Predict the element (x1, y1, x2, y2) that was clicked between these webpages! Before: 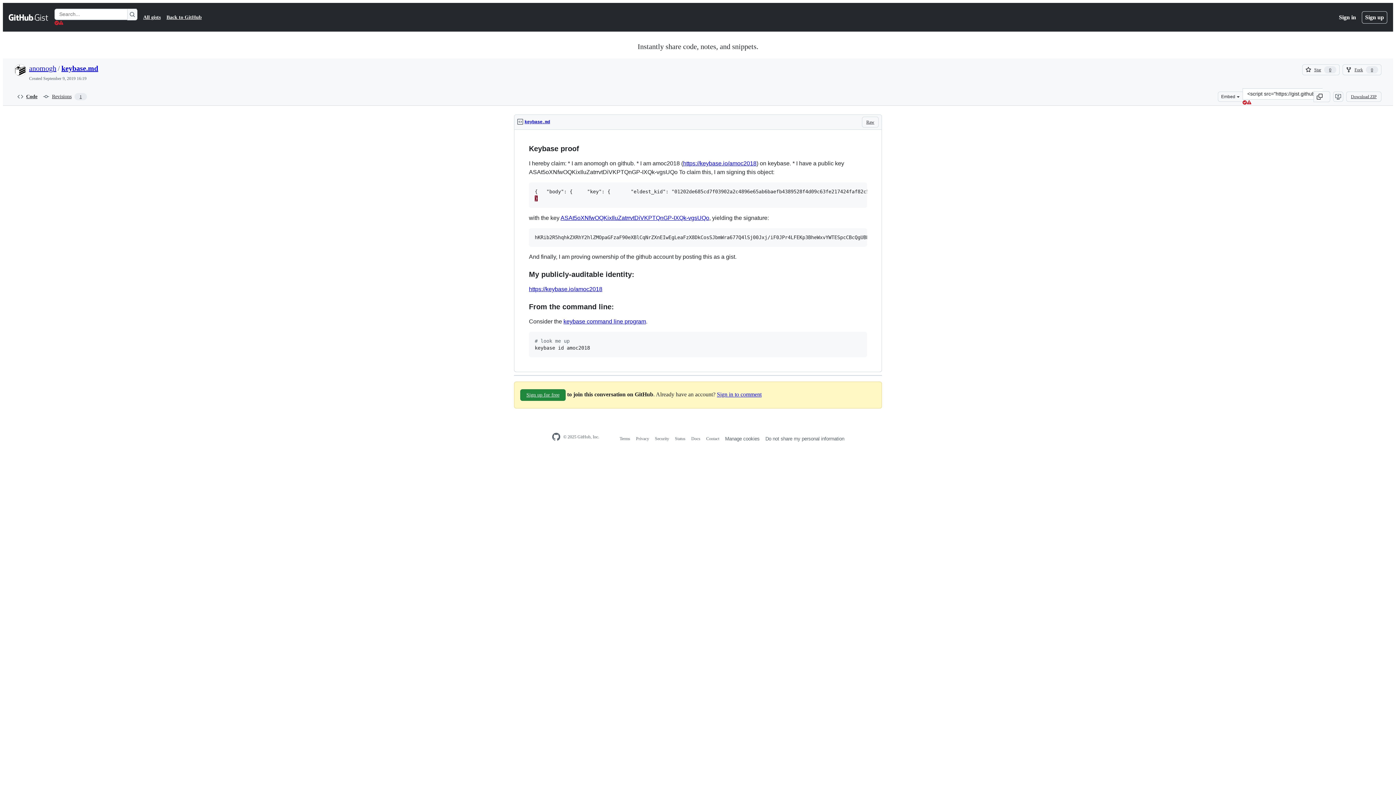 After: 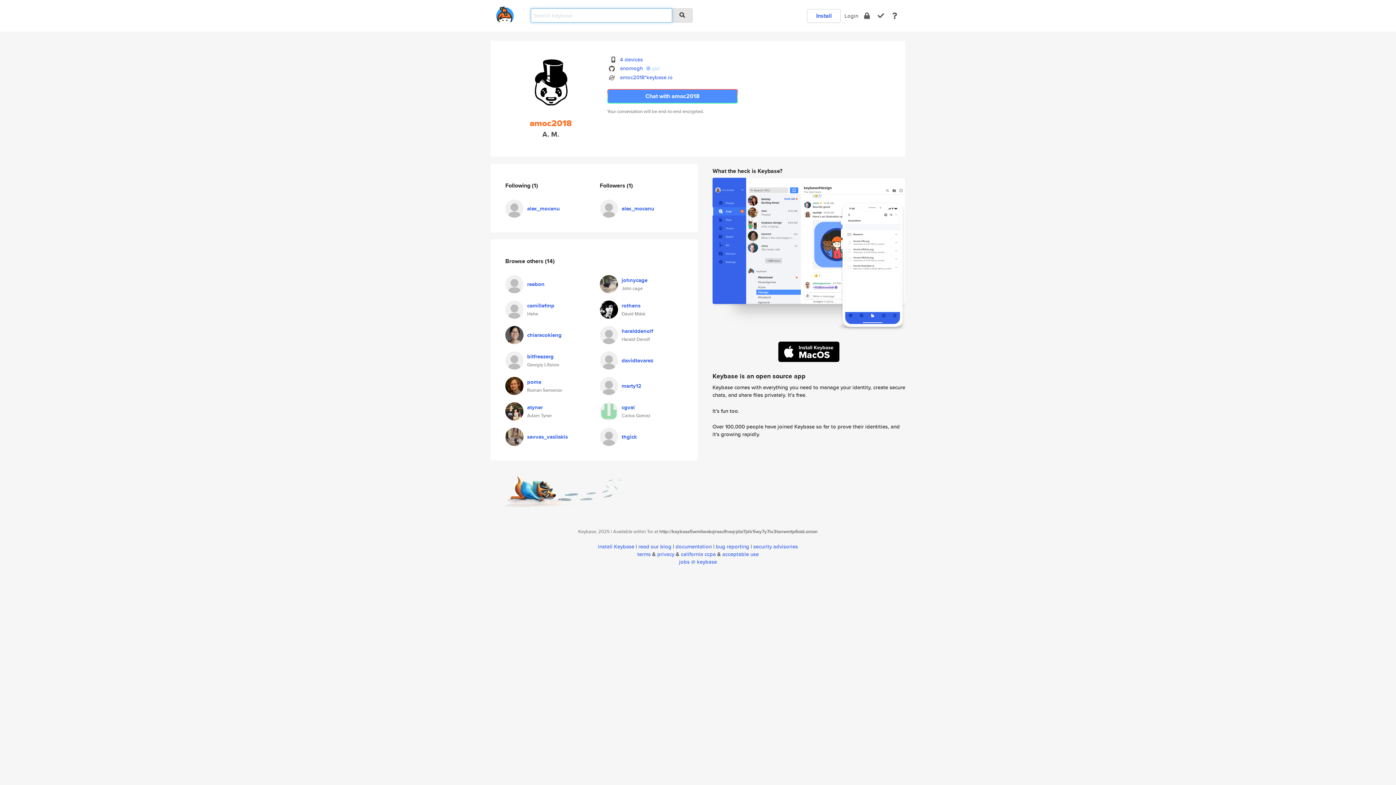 Action: label: https://keybase.io/amoc2018 bbox: (529, 286, 602, 292)